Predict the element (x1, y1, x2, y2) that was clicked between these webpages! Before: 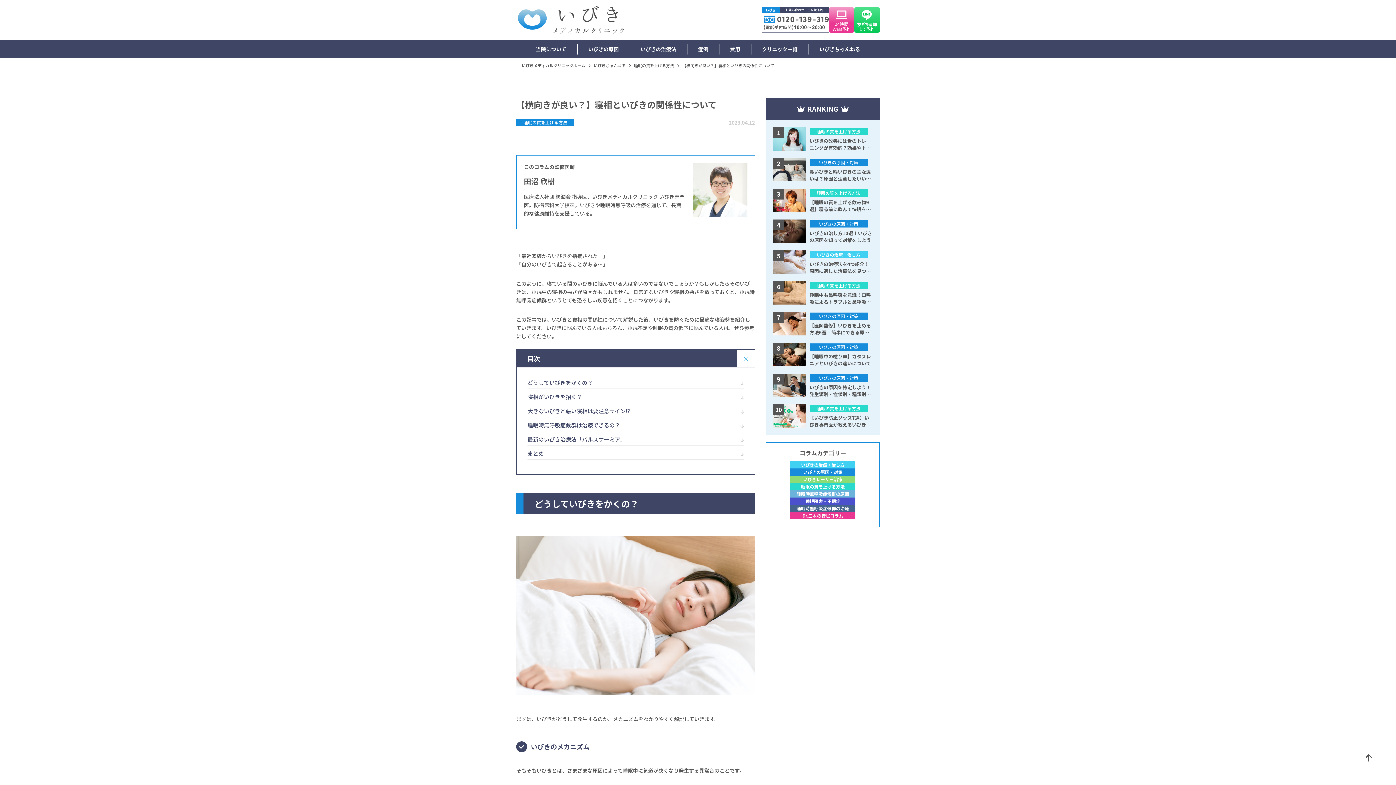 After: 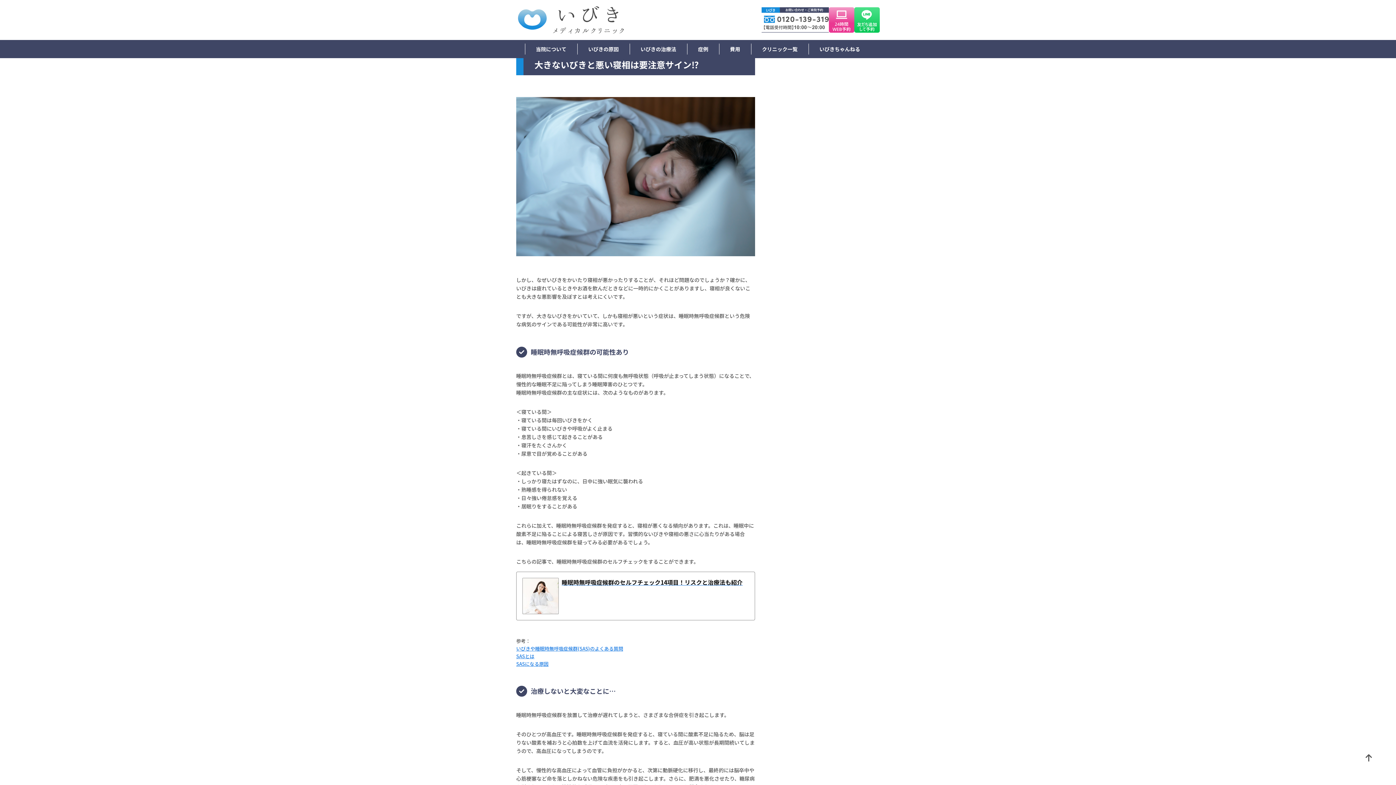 Action: bbox: (527, 406, 743, 417) label: 大きないびきと悪い寝相は要注意サイン⁉︎